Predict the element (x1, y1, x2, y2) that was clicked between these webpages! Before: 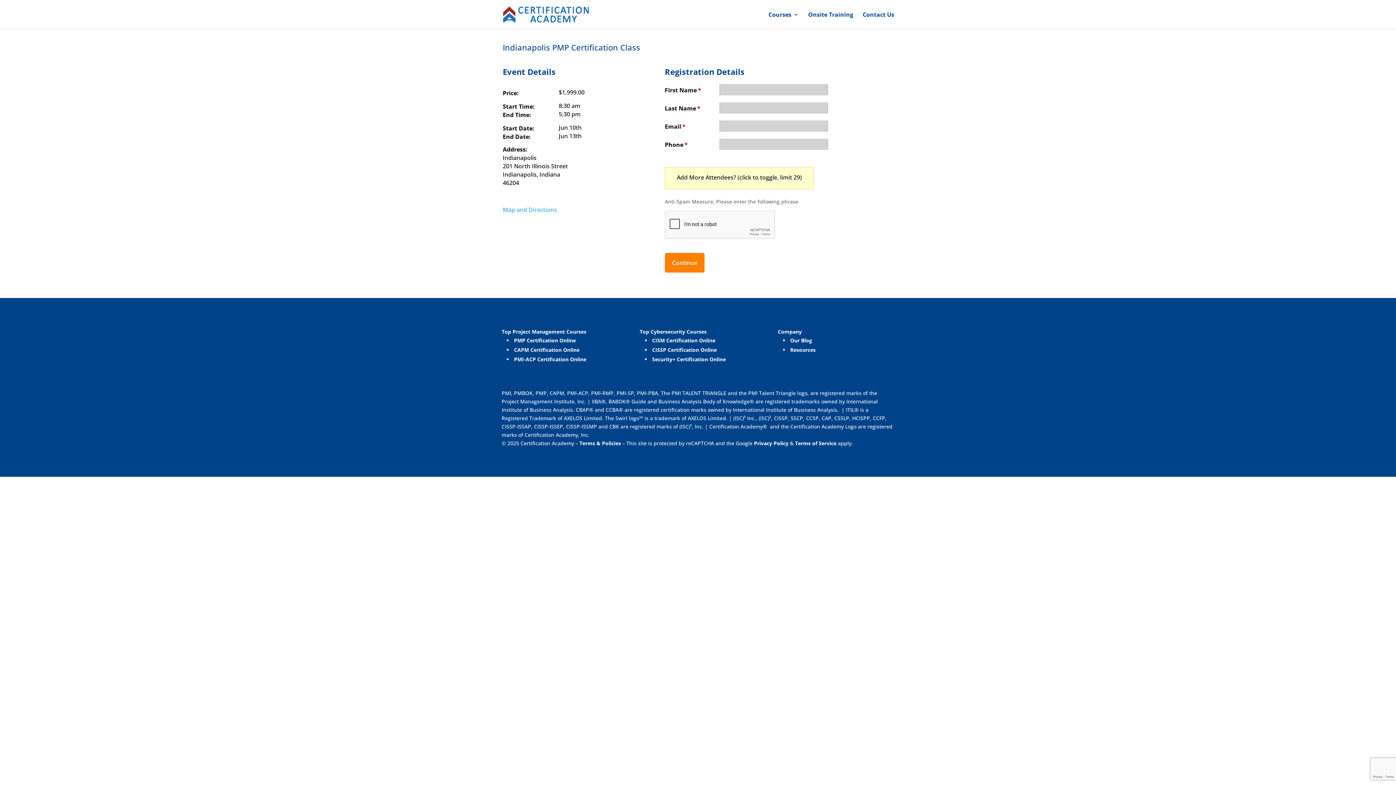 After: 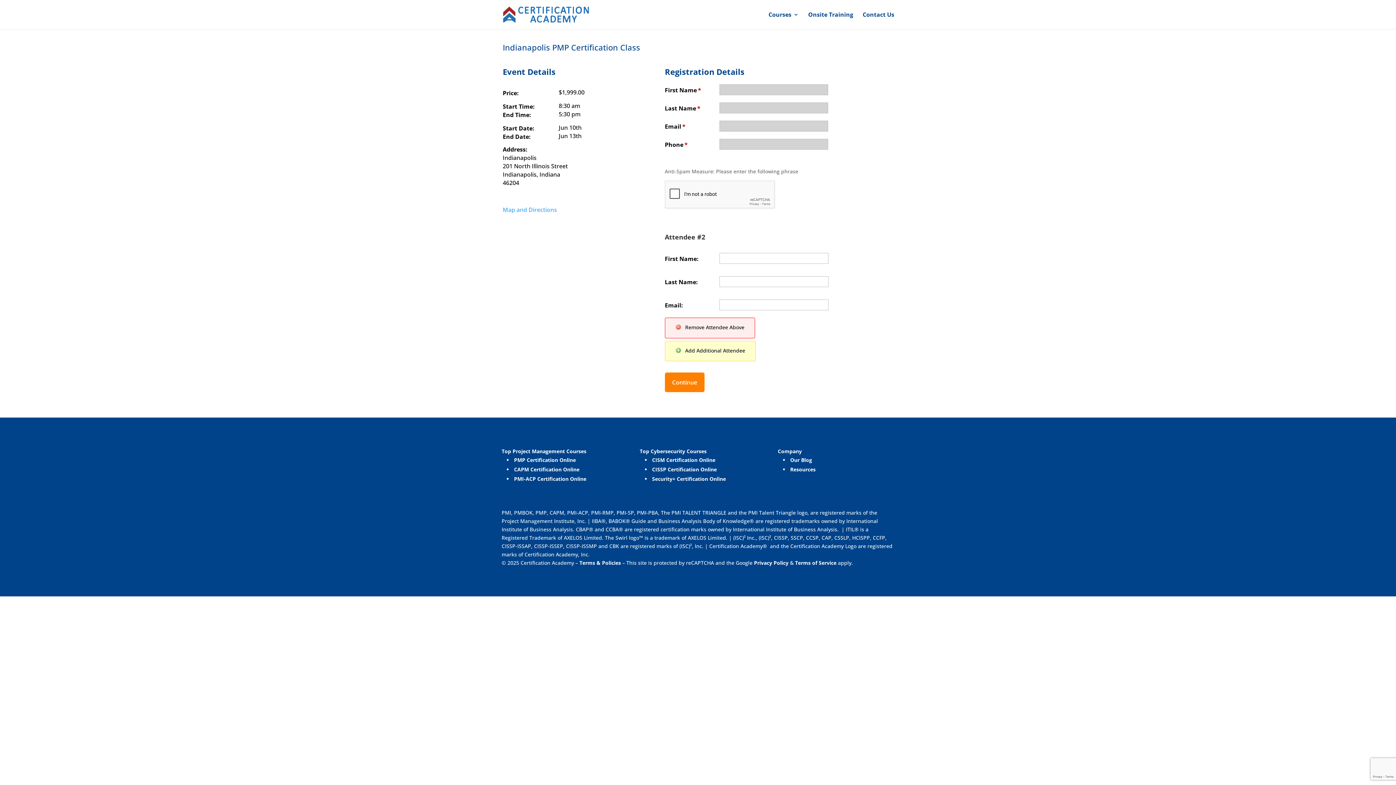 Action: label: Add More Attendees? (click to toggle, limit 29) bbox: (664, 167, 814, 189)